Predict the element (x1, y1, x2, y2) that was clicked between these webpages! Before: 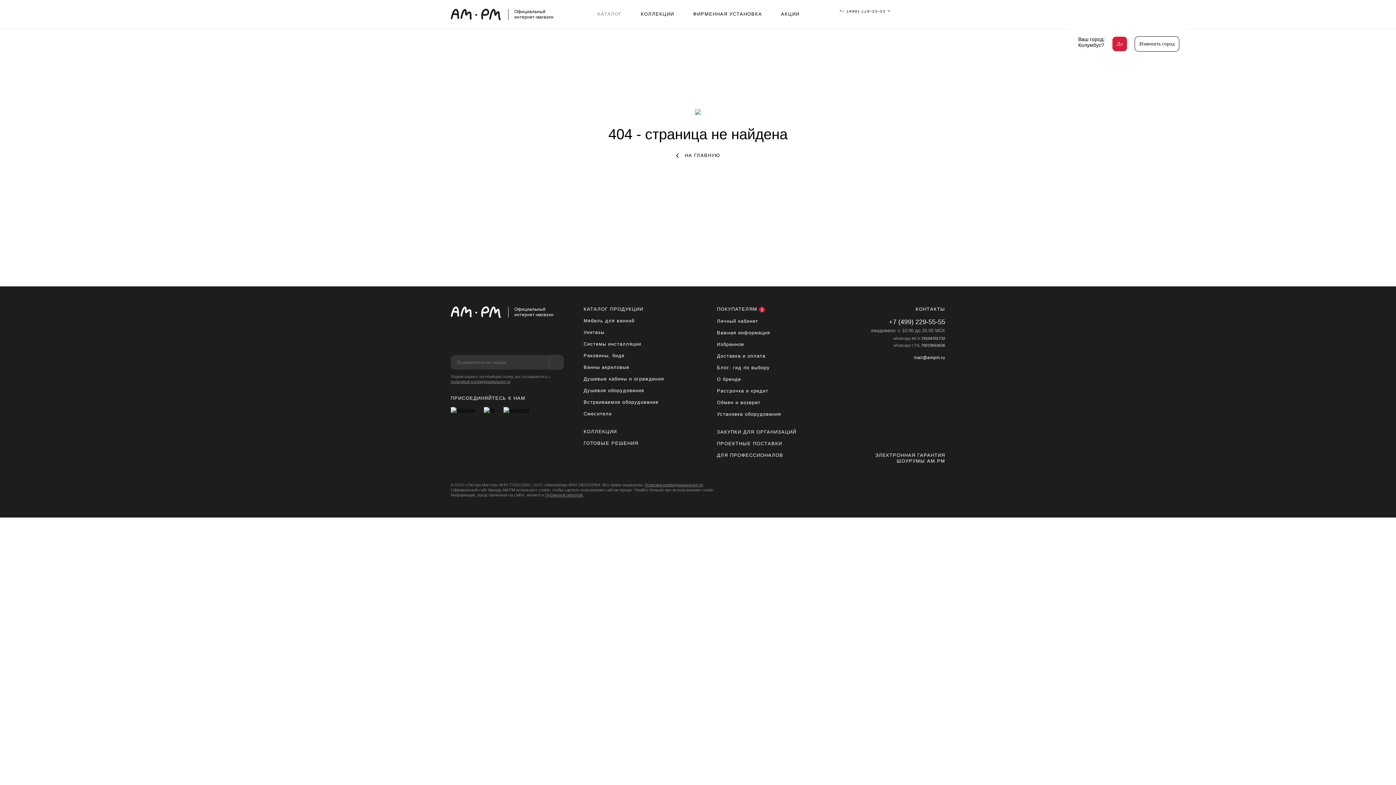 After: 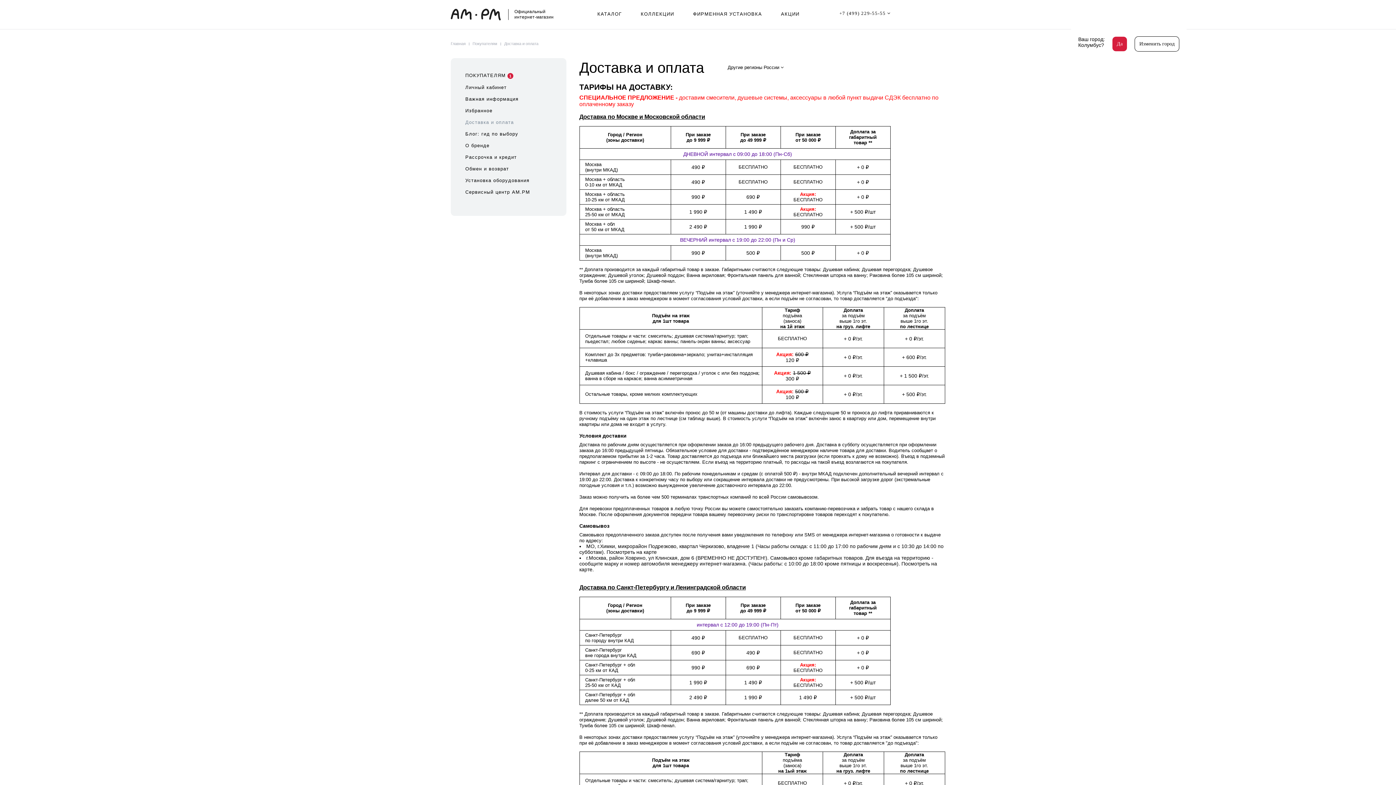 Action: bbox: (717, 353, 796, 359) label: Доставка и оплата